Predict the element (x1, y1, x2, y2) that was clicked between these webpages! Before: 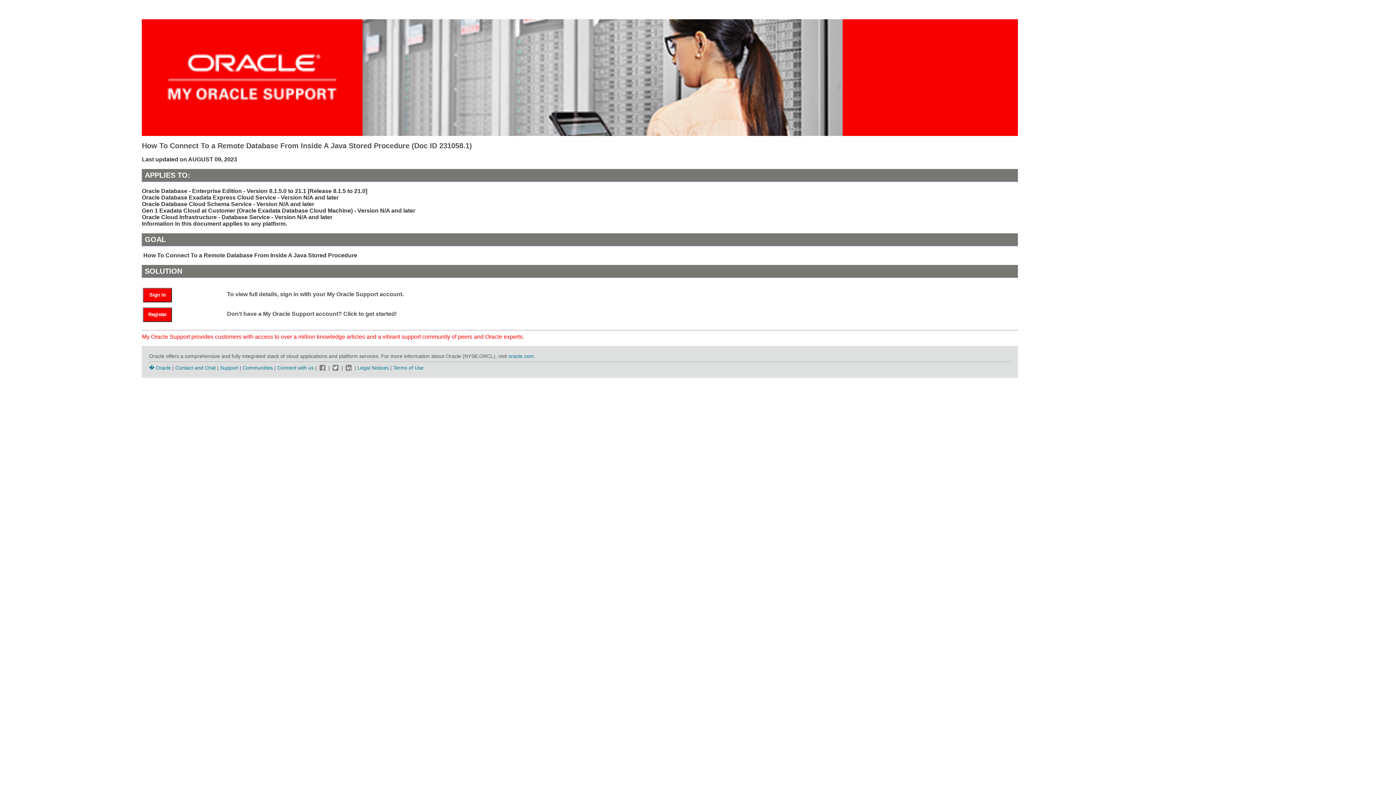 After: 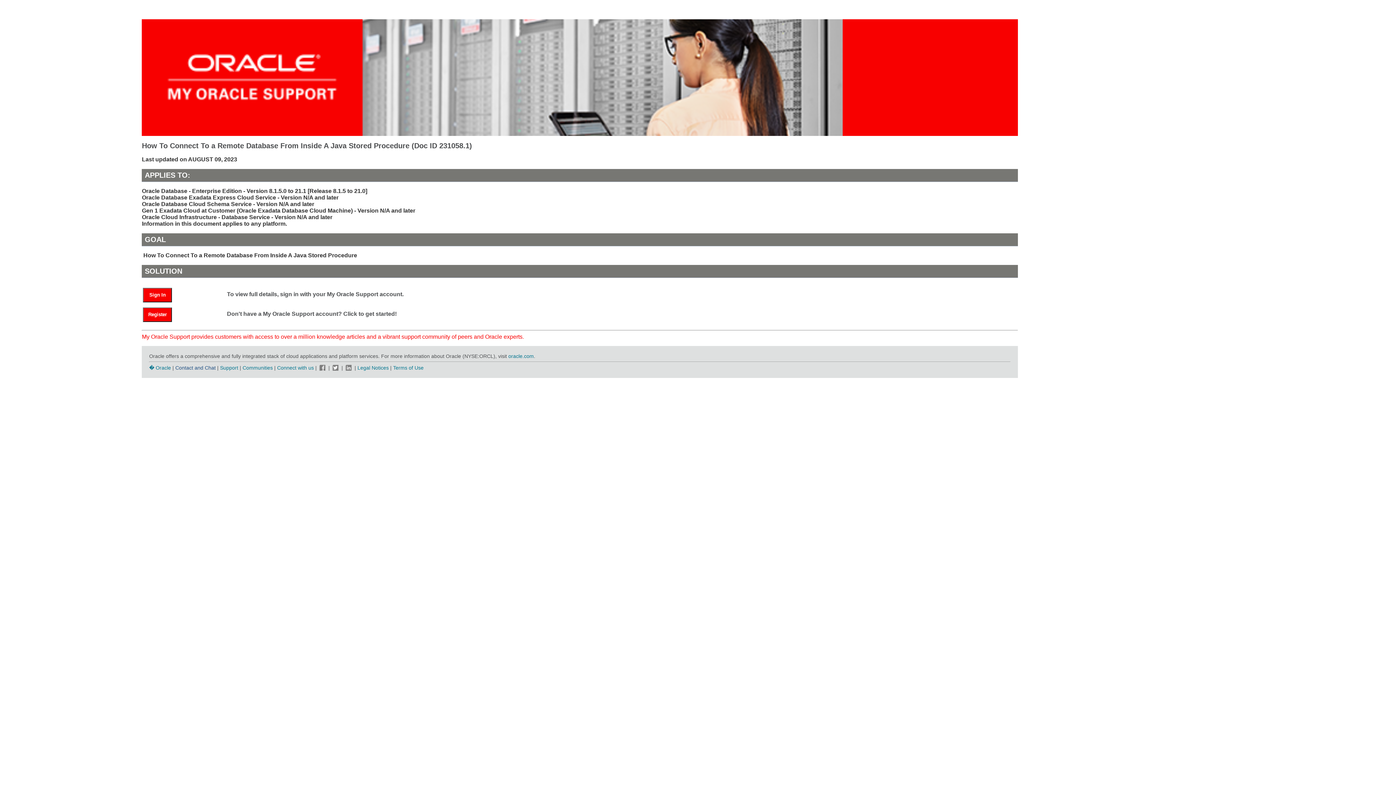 Action: label: Contact and Chat bbox: (175, 364, 215, 370)